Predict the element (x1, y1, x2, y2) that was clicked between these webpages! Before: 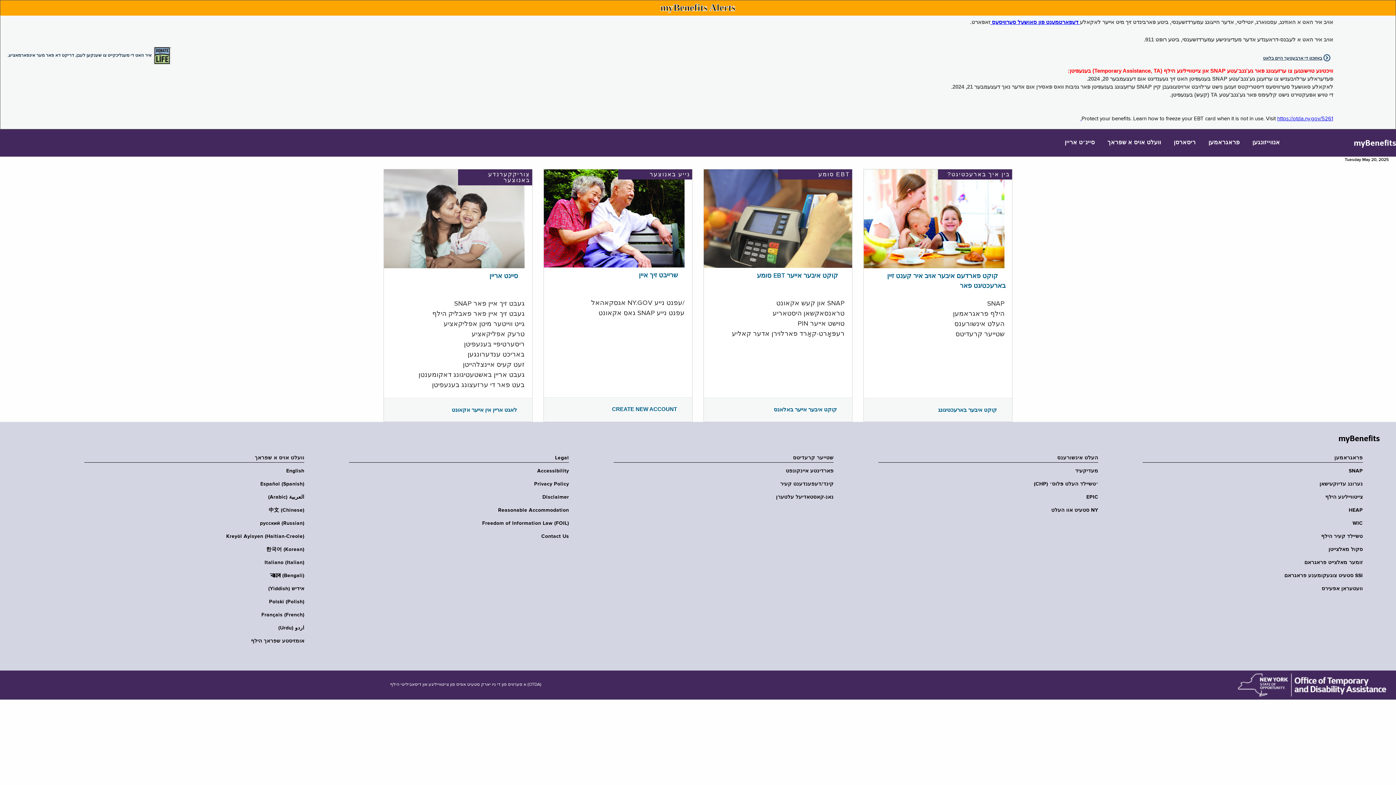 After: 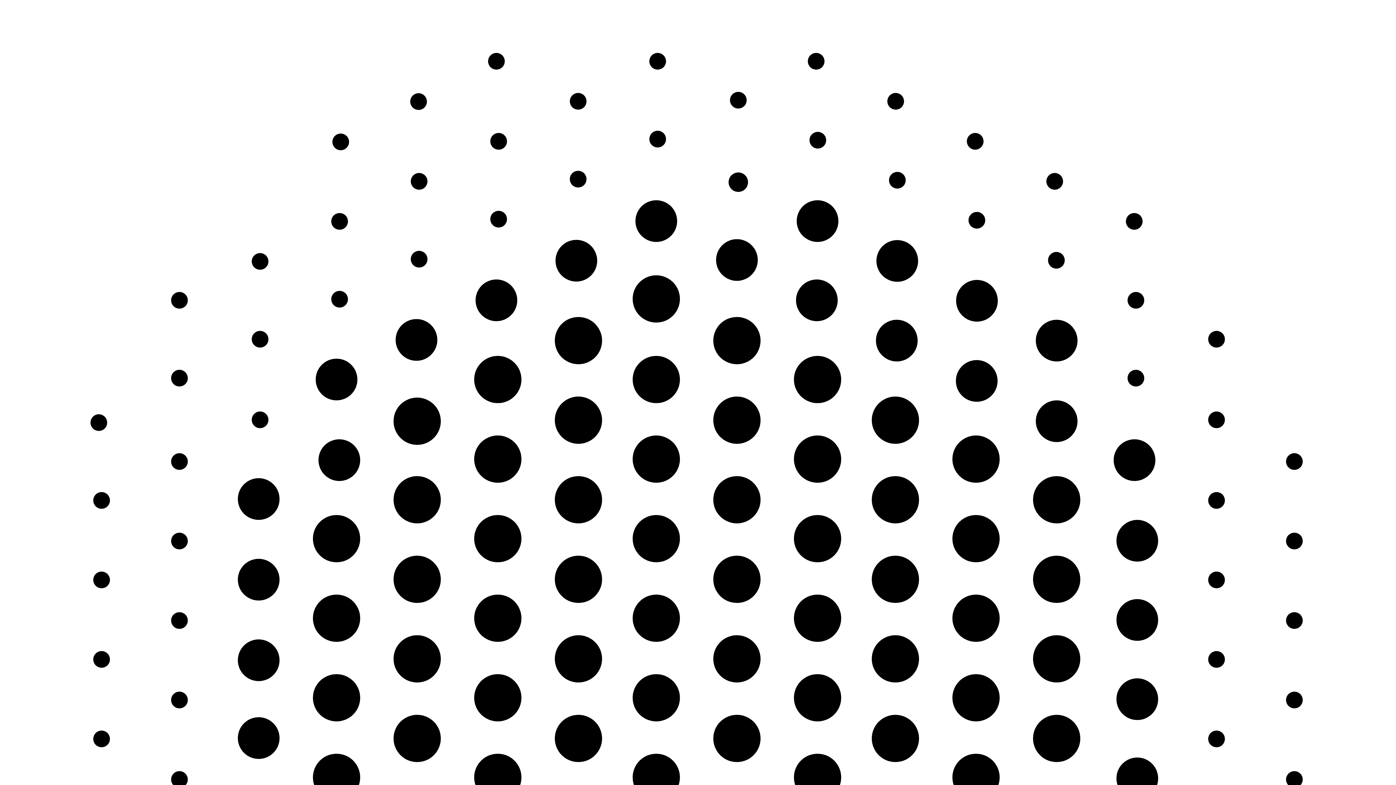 Action: bbox: (376, 215, 524, 221)